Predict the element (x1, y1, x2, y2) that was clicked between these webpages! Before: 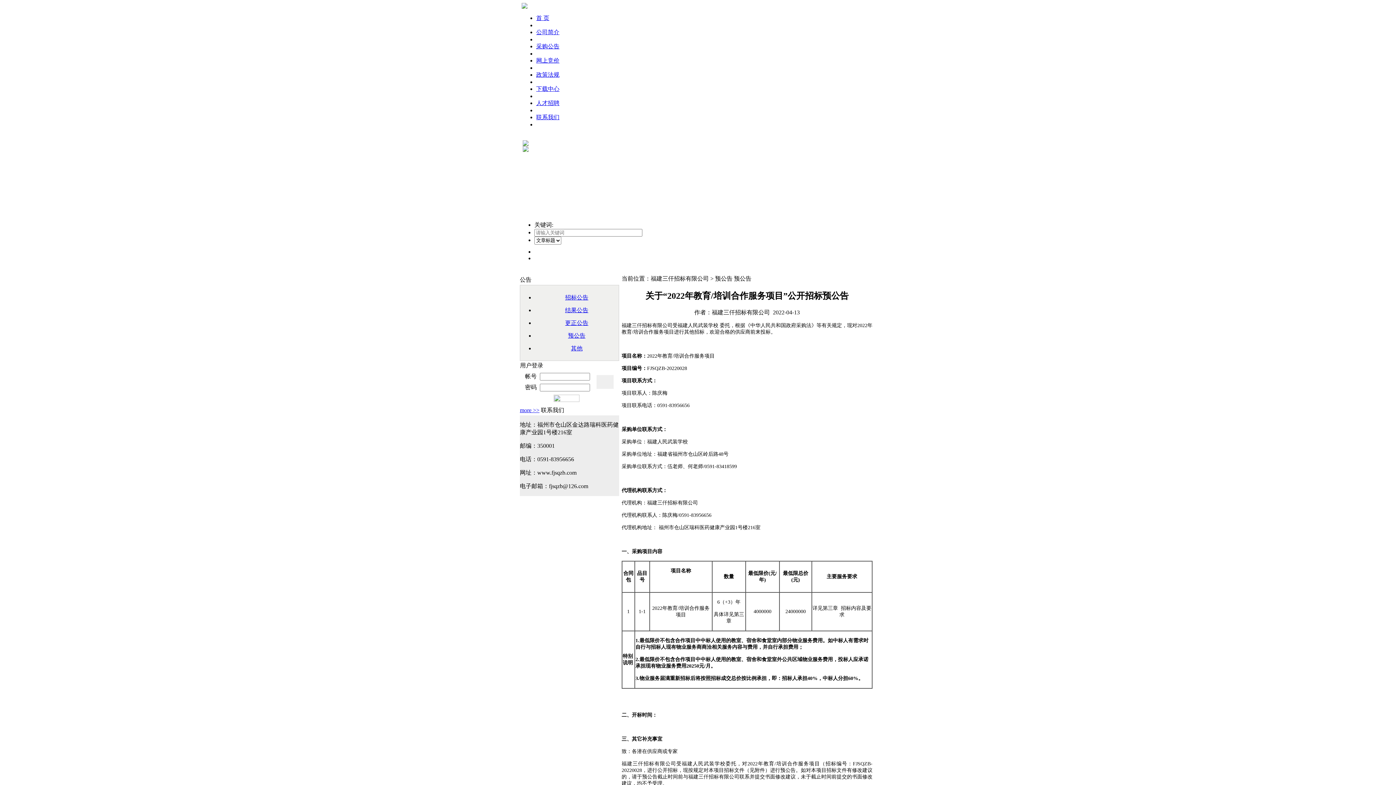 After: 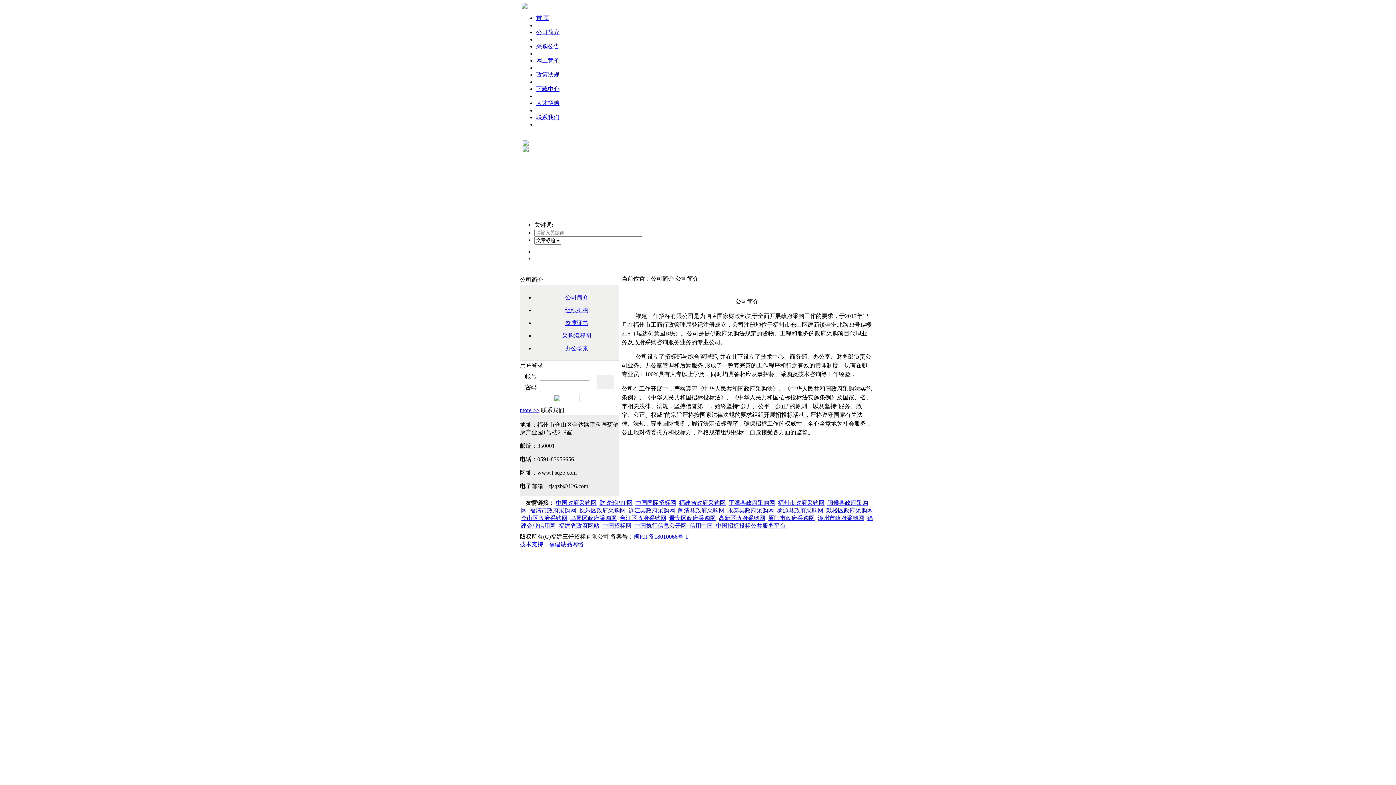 Action: label: 公司简介 bbox: (536, 29, 559, 35)